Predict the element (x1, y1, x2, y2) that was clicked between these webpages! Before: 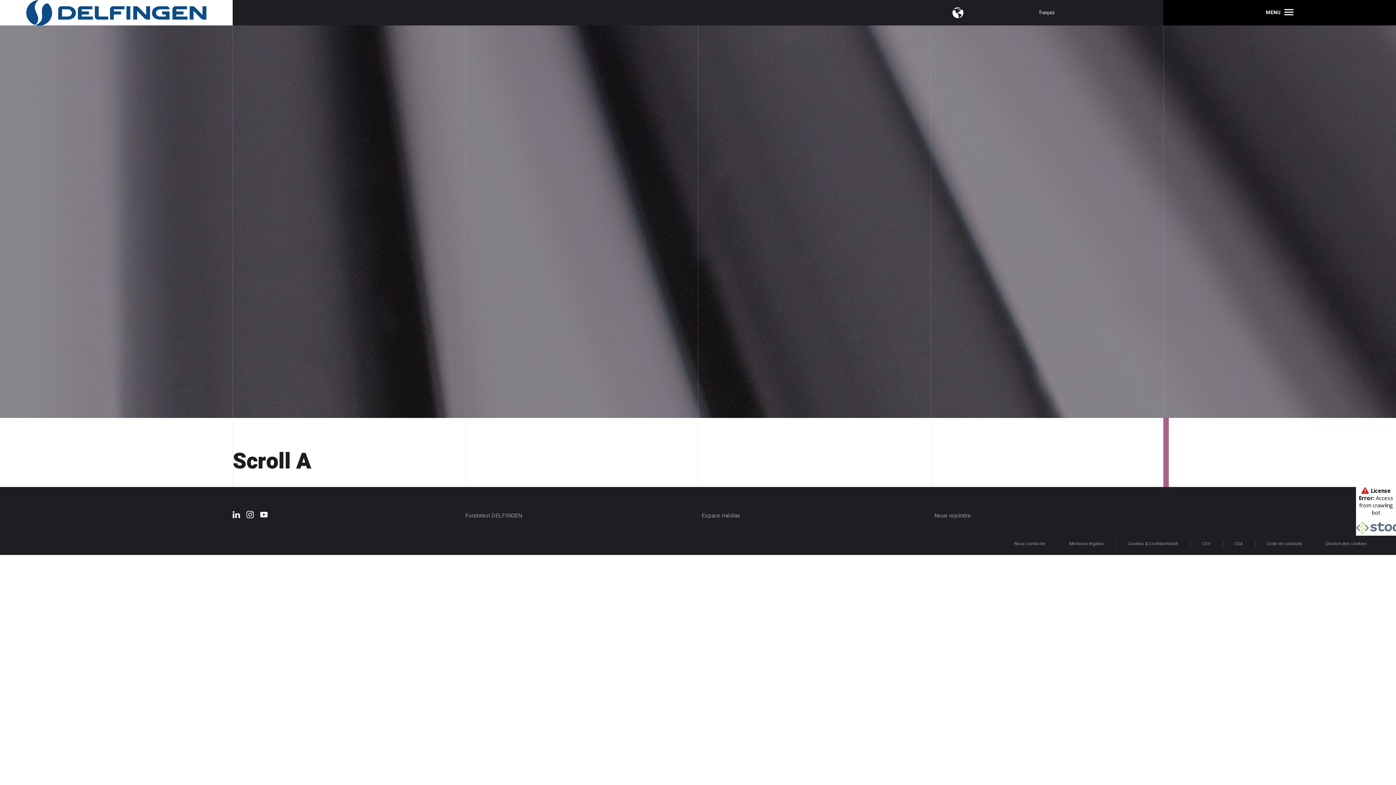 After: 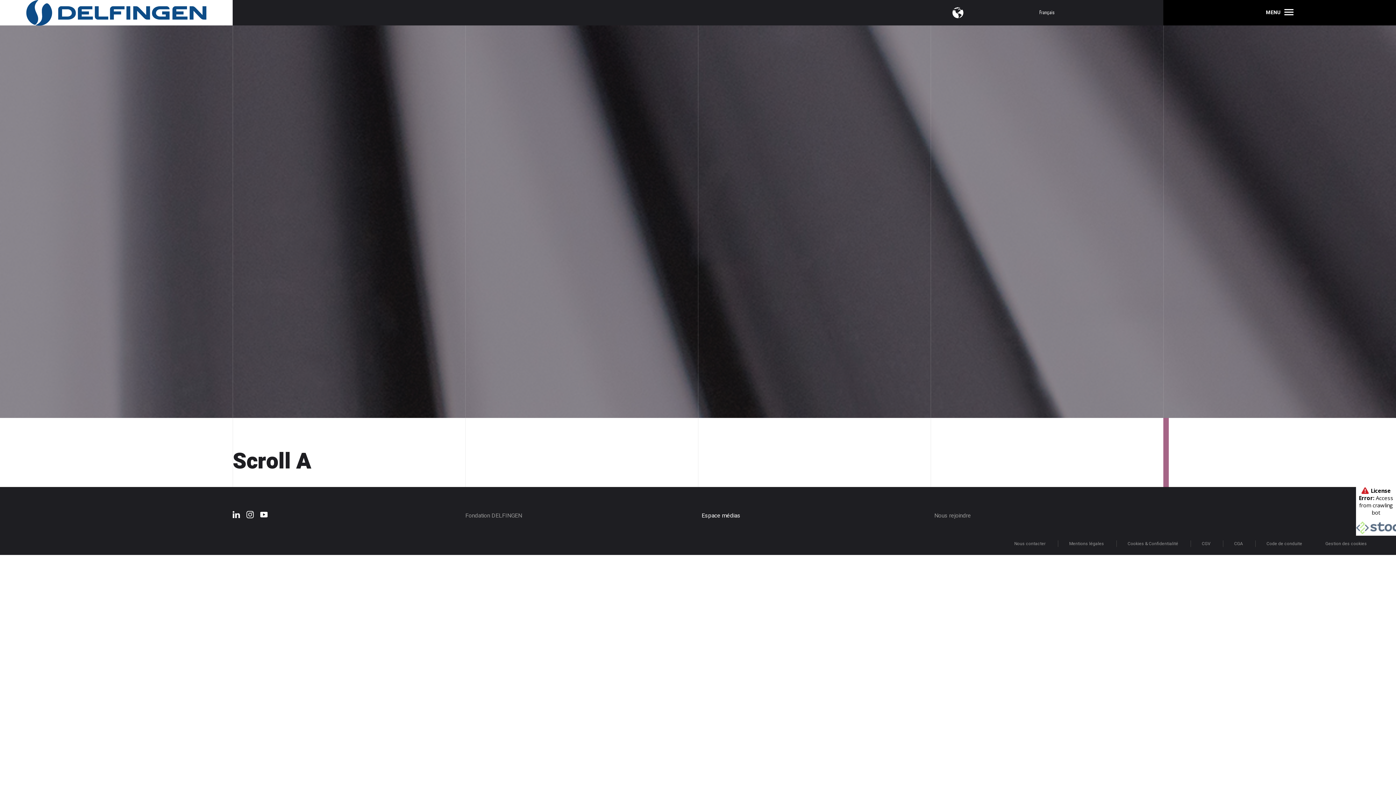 Action: label: Espace médias bbox: (701, 511, 740, 520)